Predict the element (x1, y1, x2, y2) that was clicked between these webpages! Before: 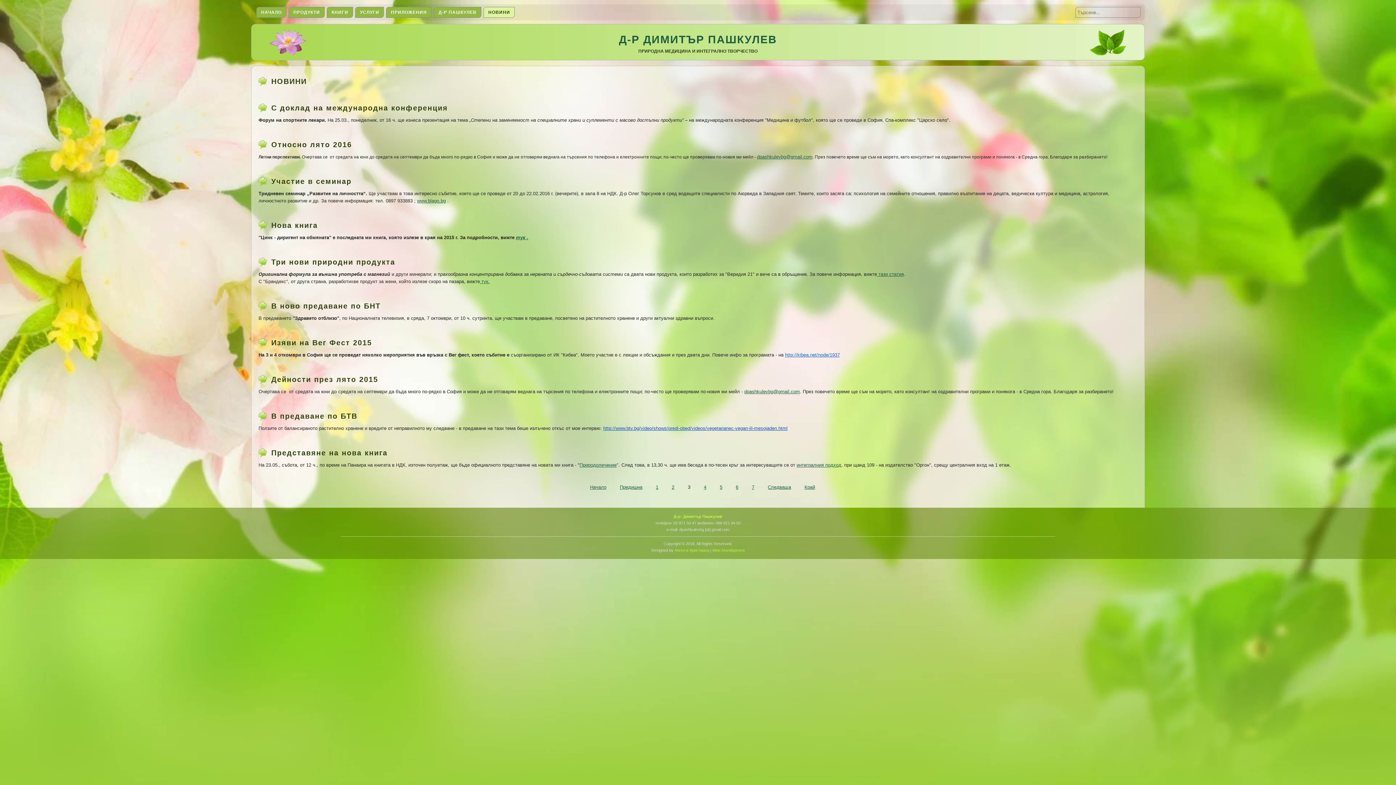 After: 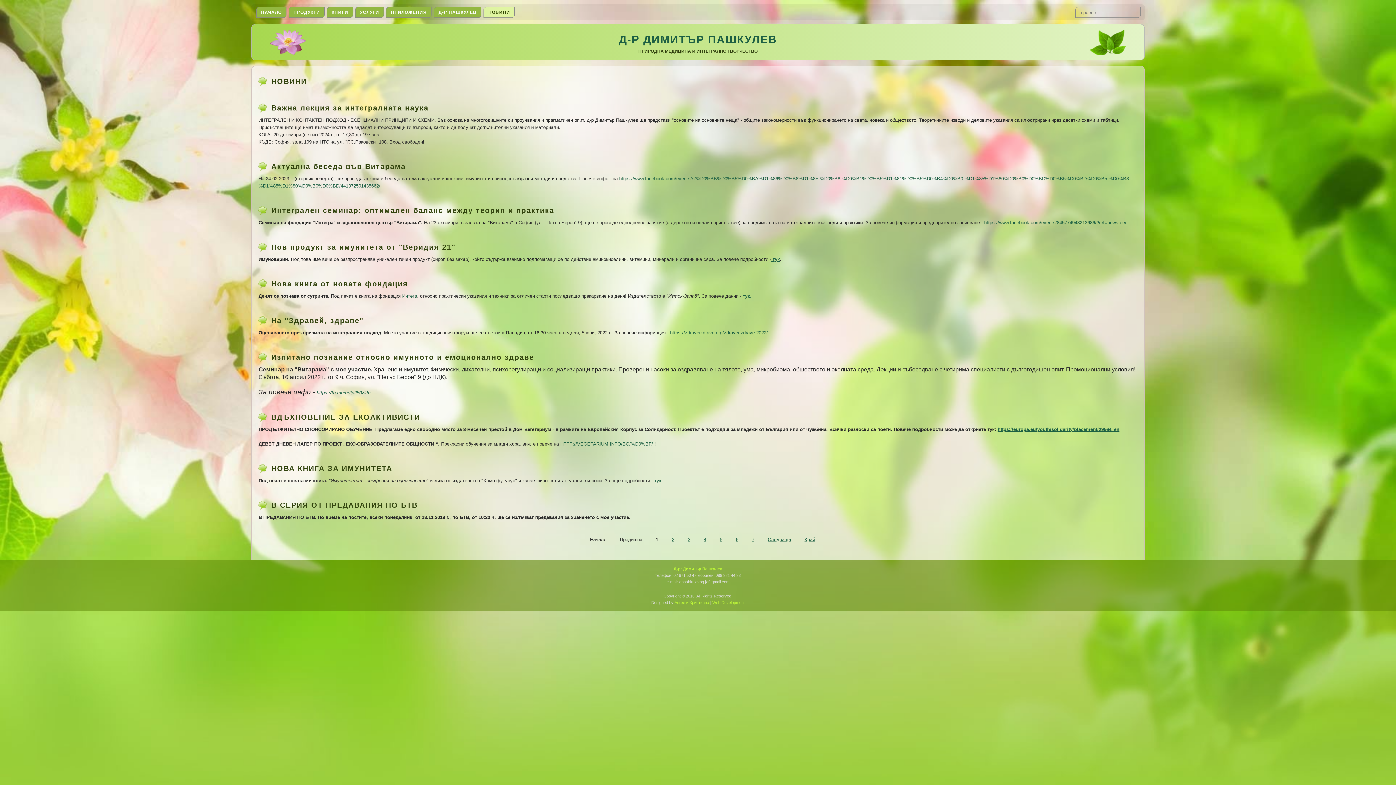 Action: label: 1 bbox: (656, 484, 658, 490)